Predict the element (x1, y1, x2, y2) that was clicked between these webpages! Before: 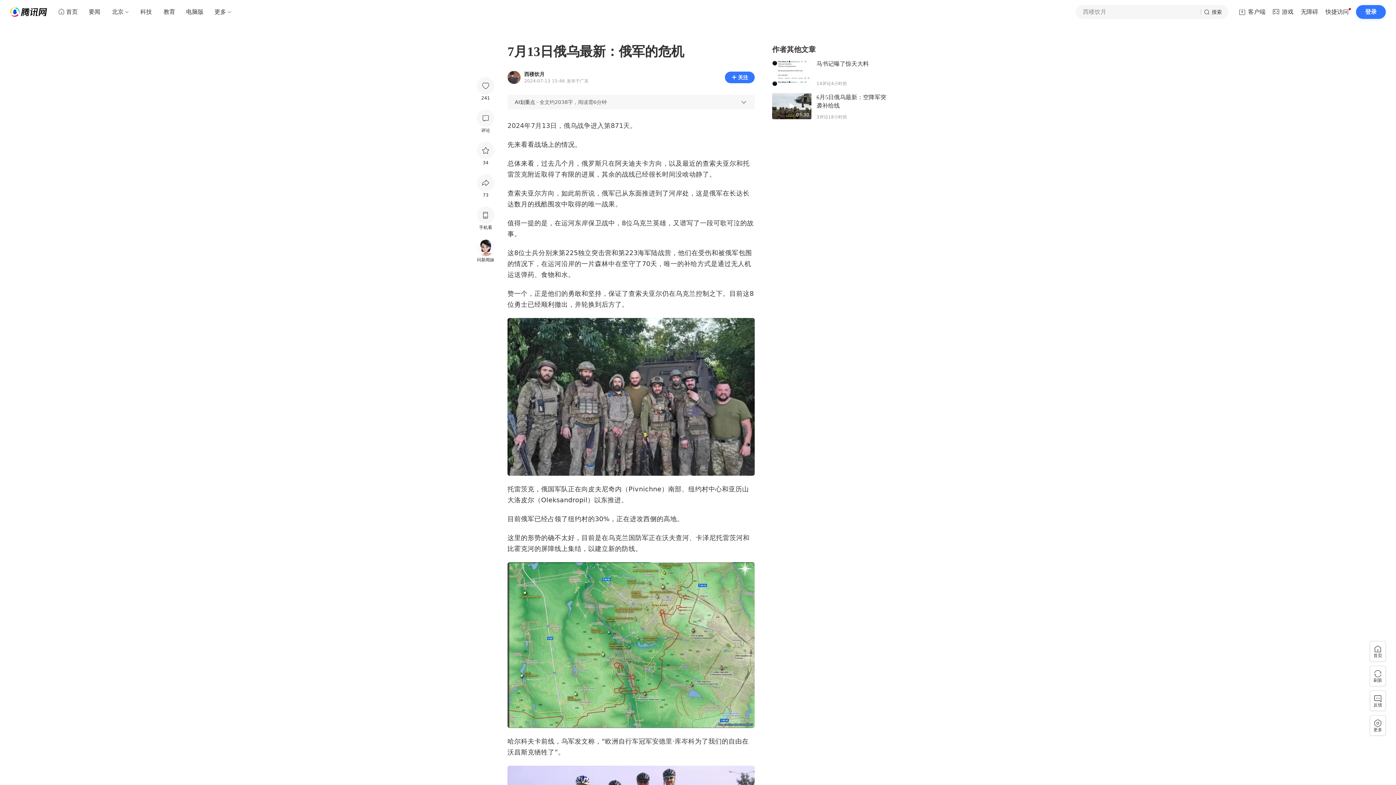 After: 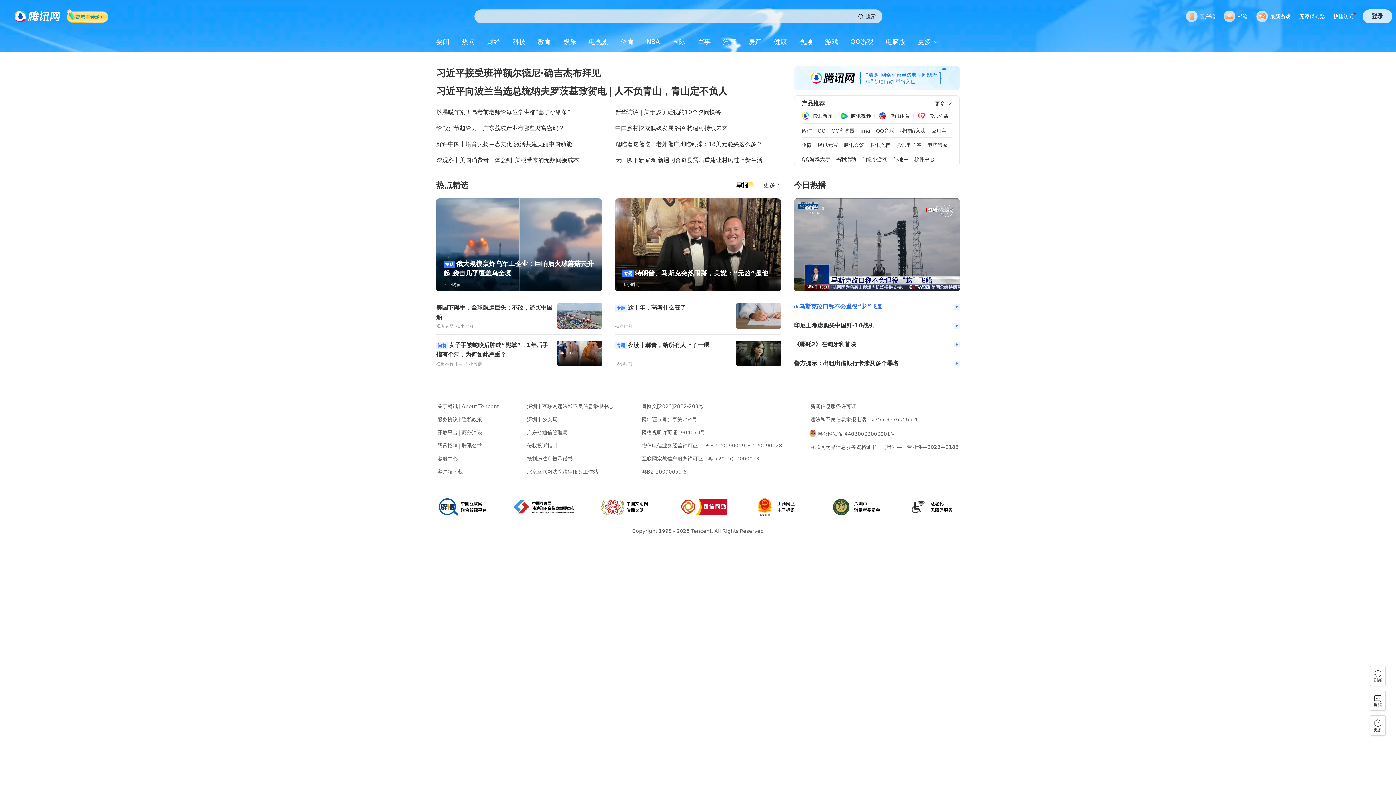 Action: label: 返回首页 bbox: (1370, 641, 1386, 661)